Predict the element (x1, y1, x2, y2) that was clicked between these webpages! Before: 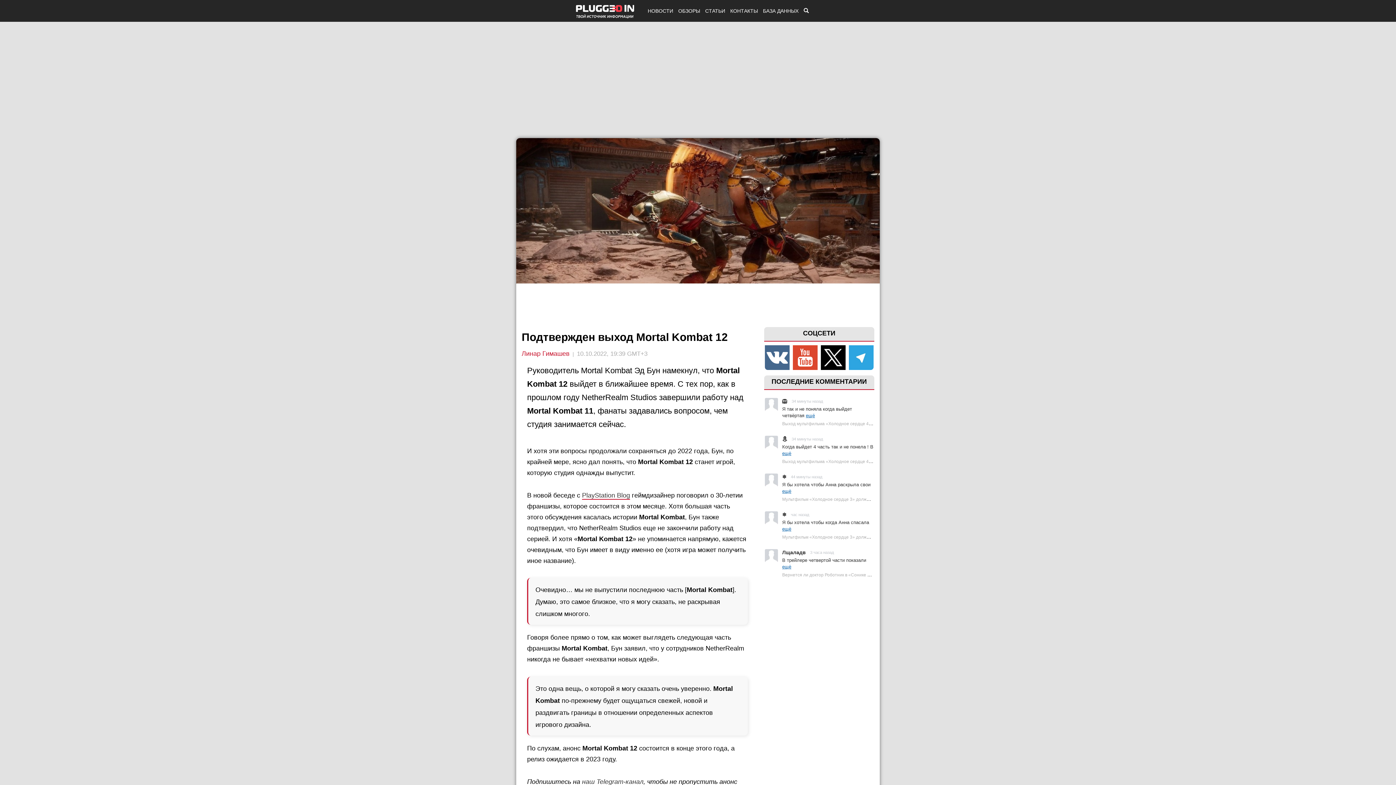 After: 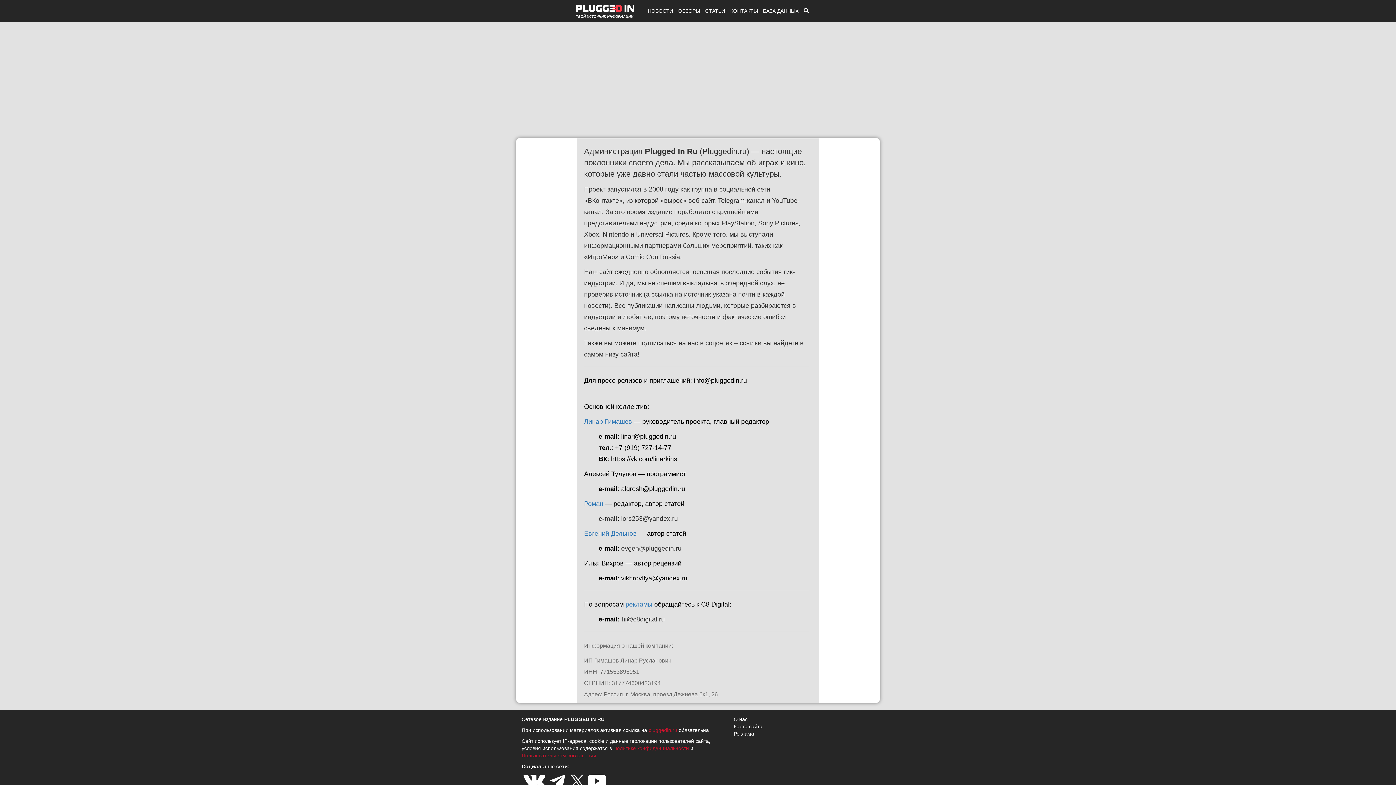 Action: bbox: (730, 8, 758, 13) label: КОНТАКТЫ